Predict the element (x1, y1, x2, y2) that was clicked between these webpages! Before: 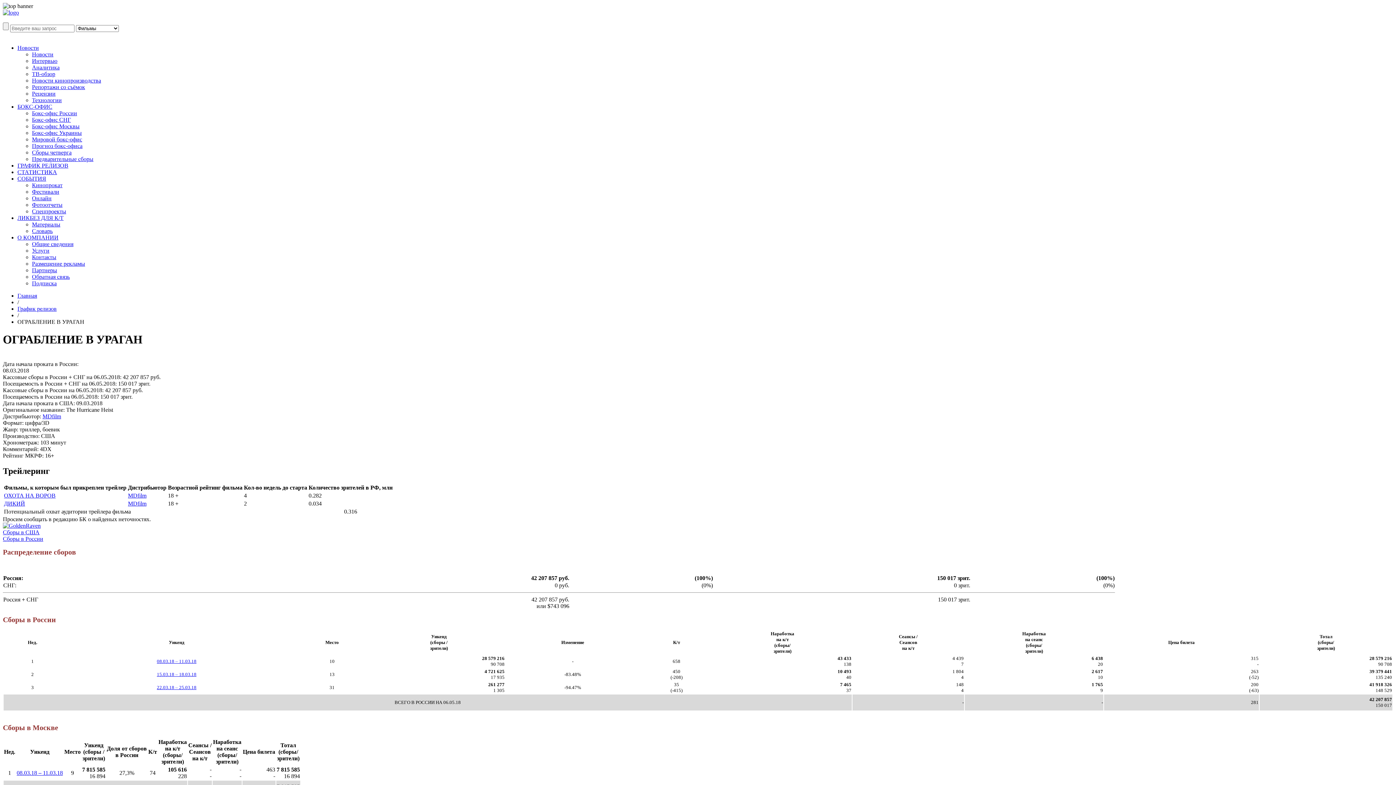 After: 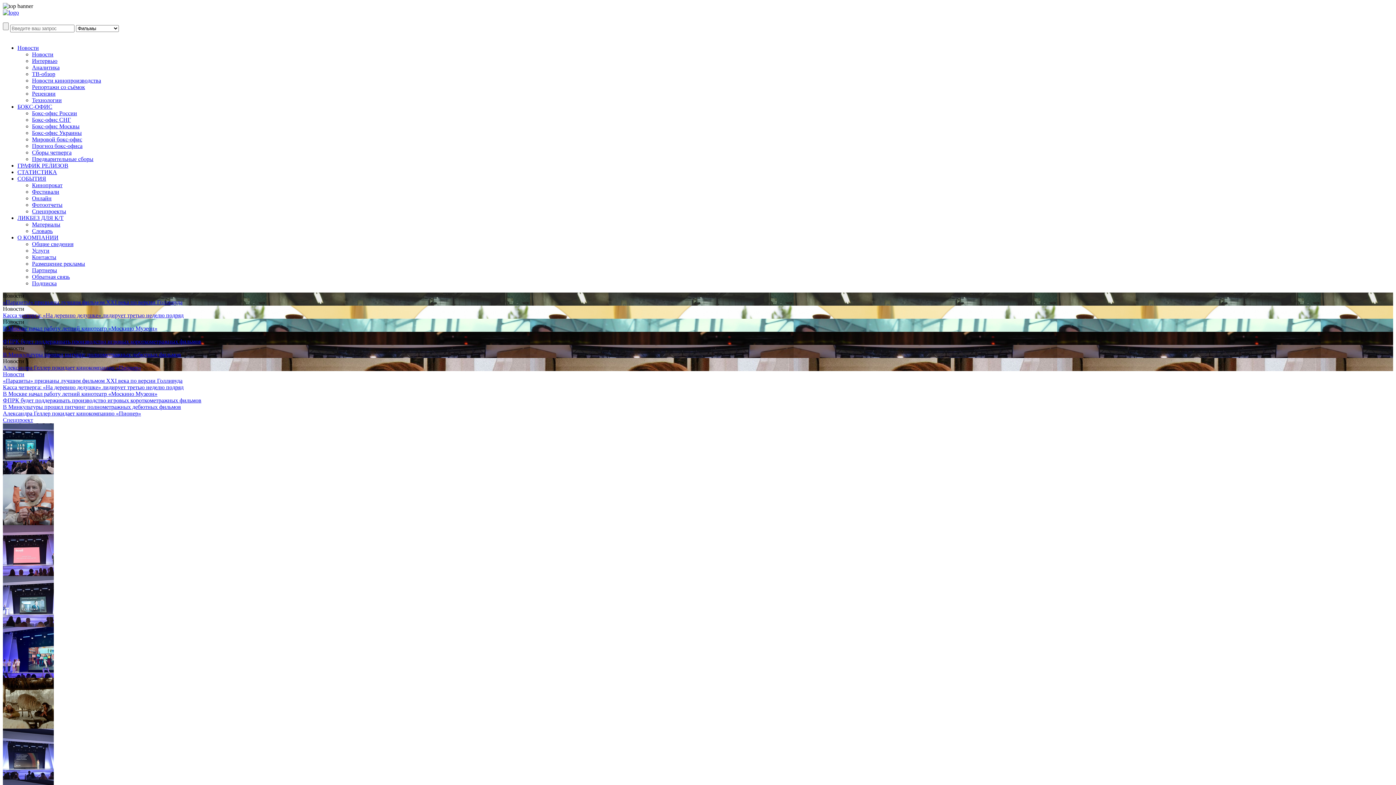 Action: bbox: (2, 9, 18, 15)